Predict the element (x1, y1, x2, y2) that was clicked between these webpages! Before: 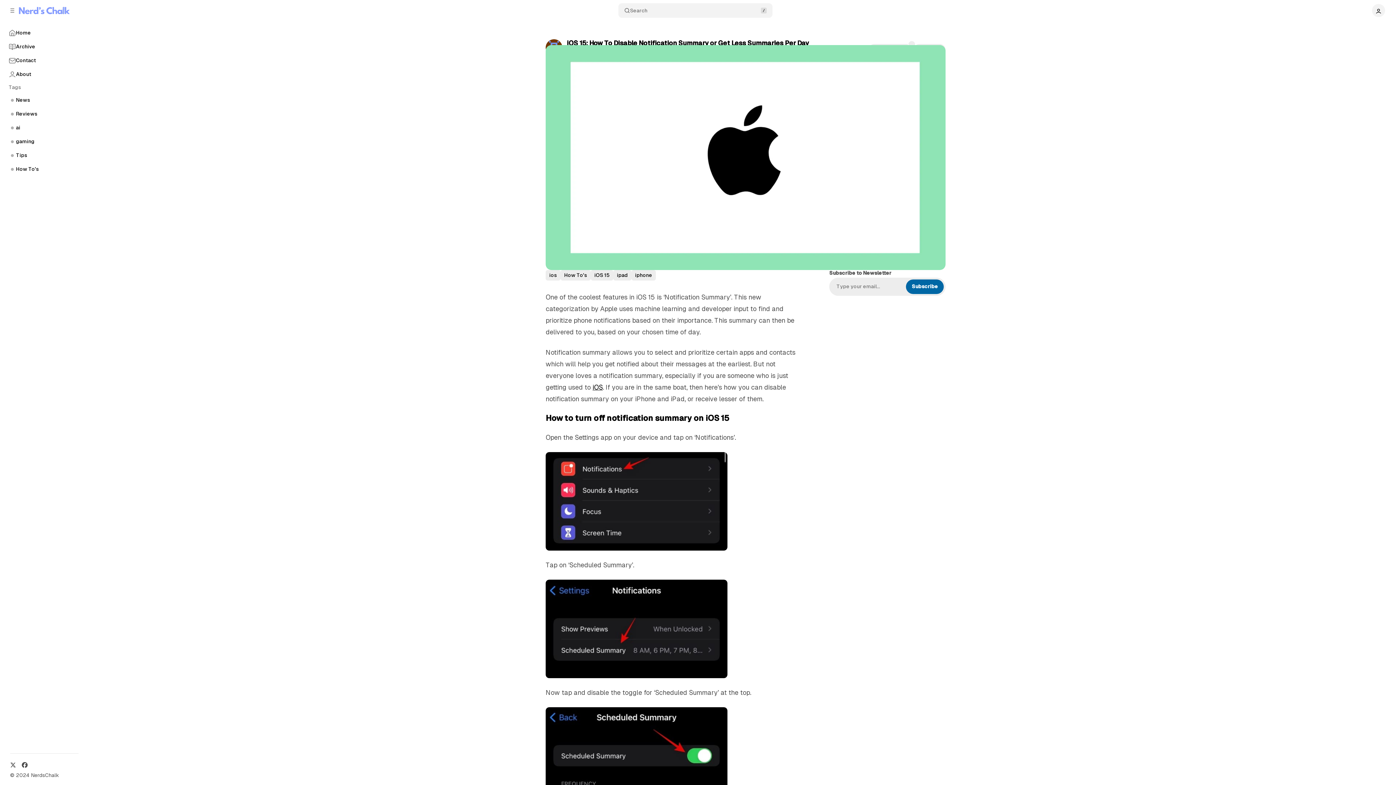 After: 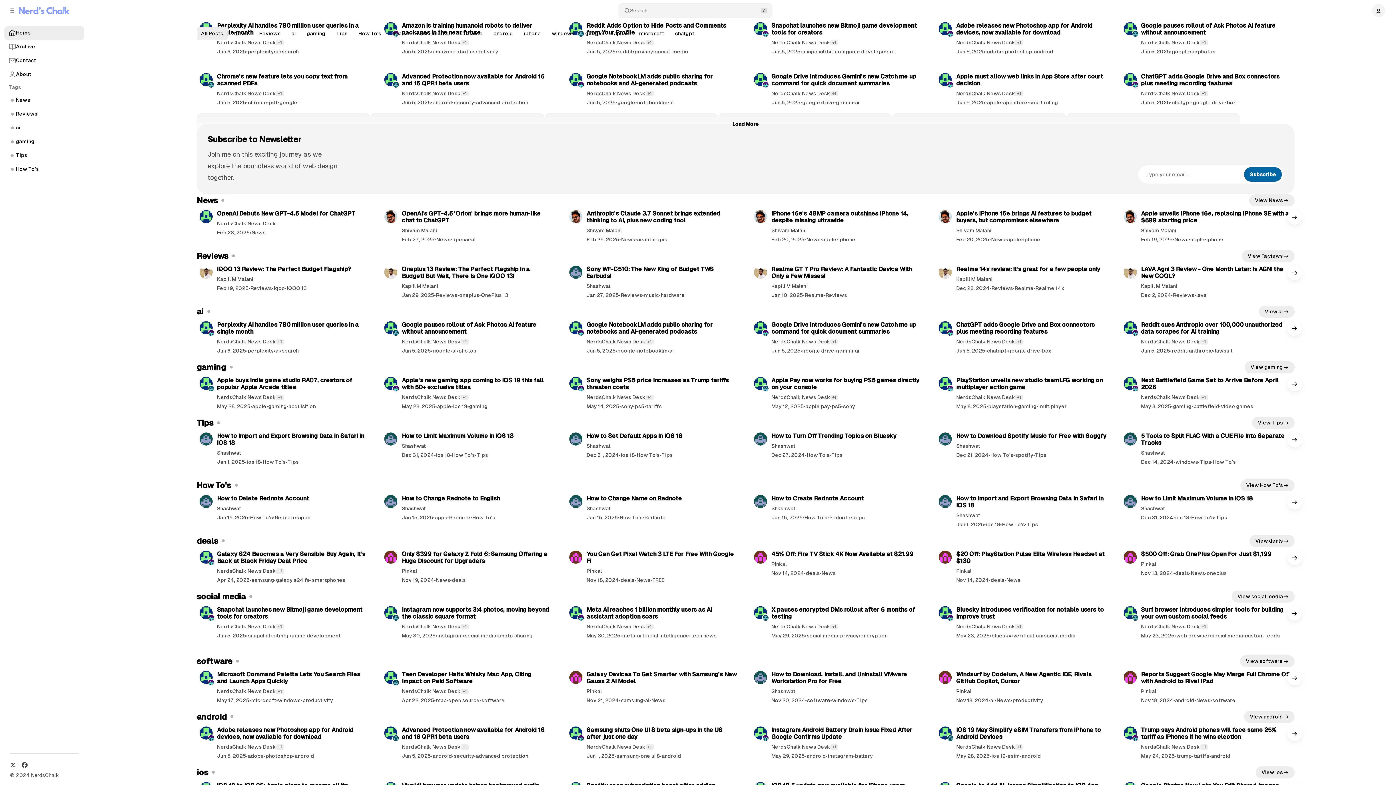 Action: bbox: (18, 6, 69, 14) label: Nerd's Chalk